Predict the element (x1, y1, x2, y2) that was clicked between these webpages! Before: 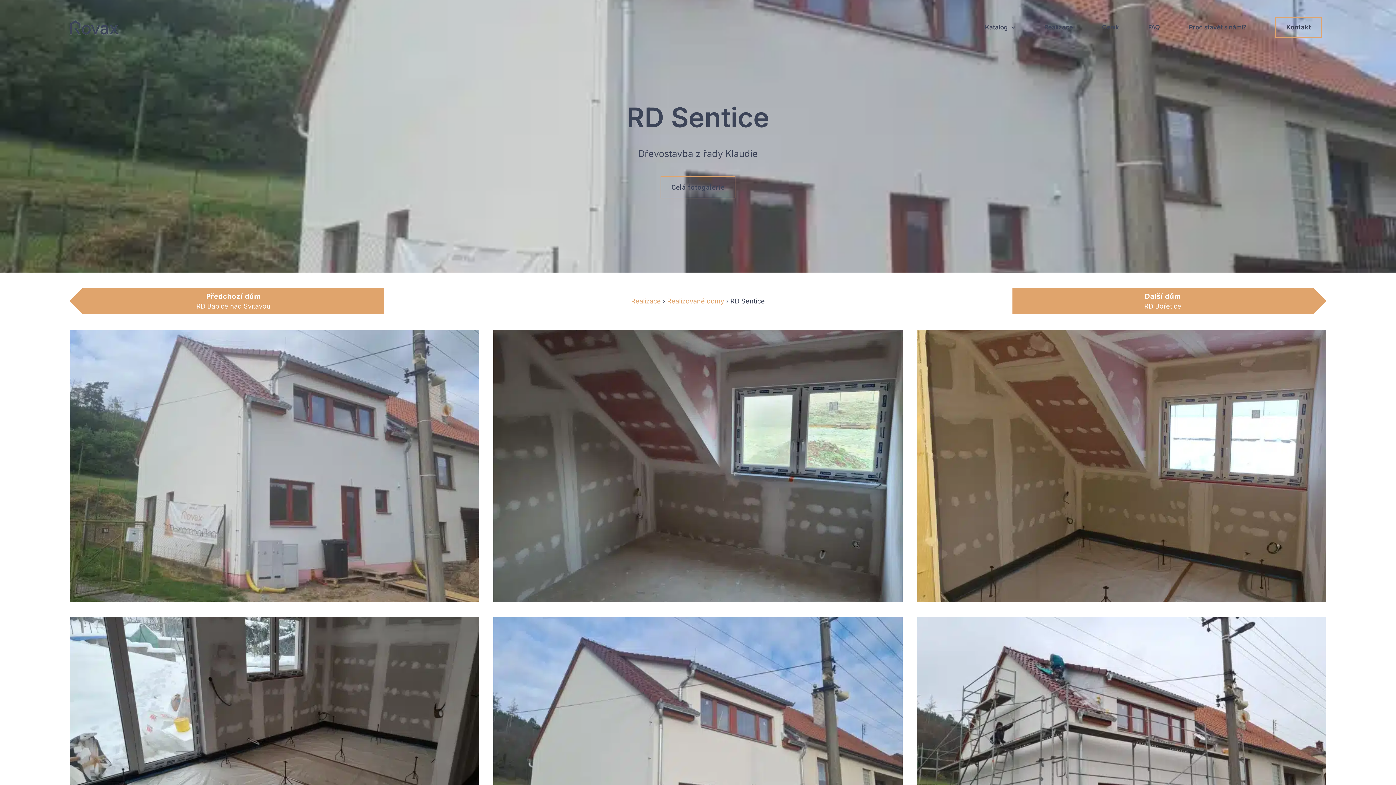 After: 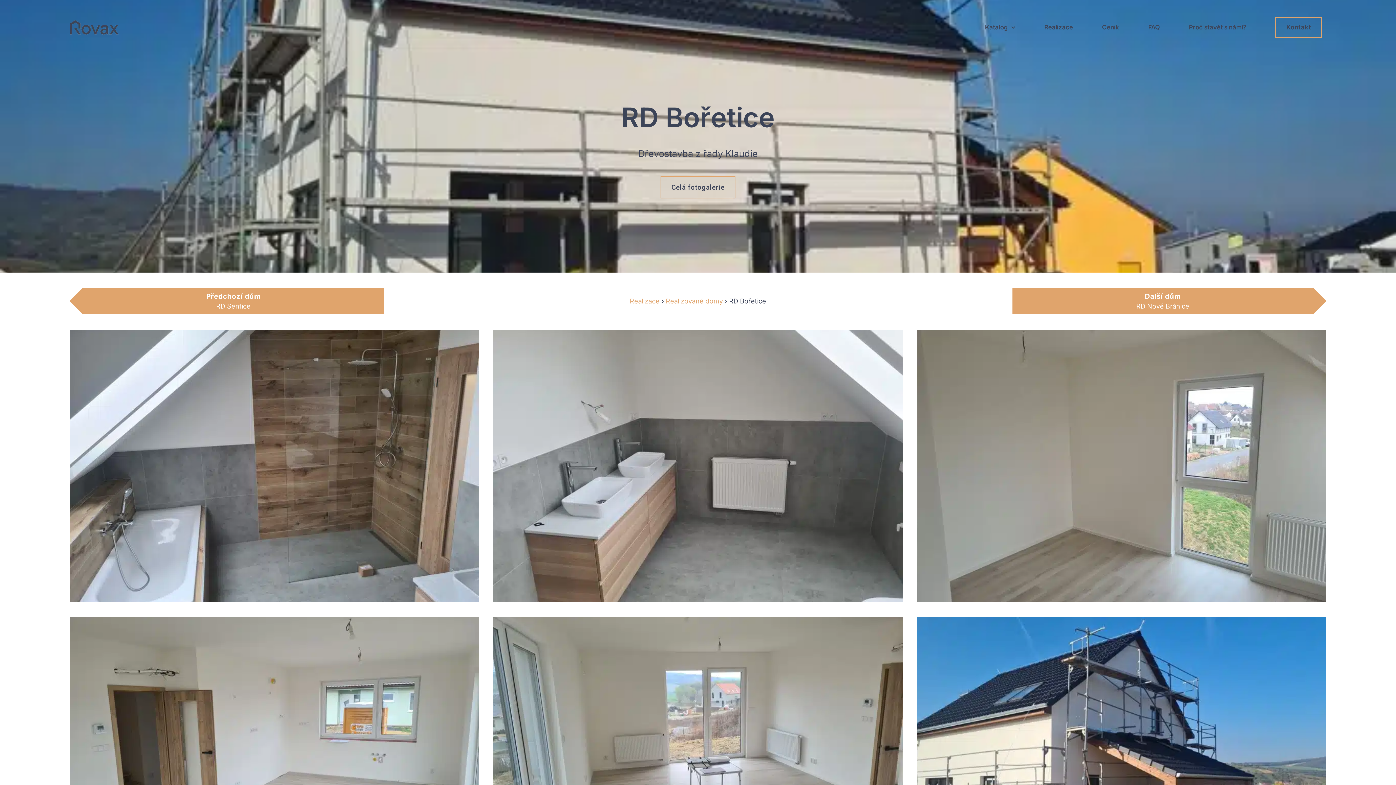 Action: bbox: (1012, 288, 1313, 314) label: Další dům
RD Bořetice